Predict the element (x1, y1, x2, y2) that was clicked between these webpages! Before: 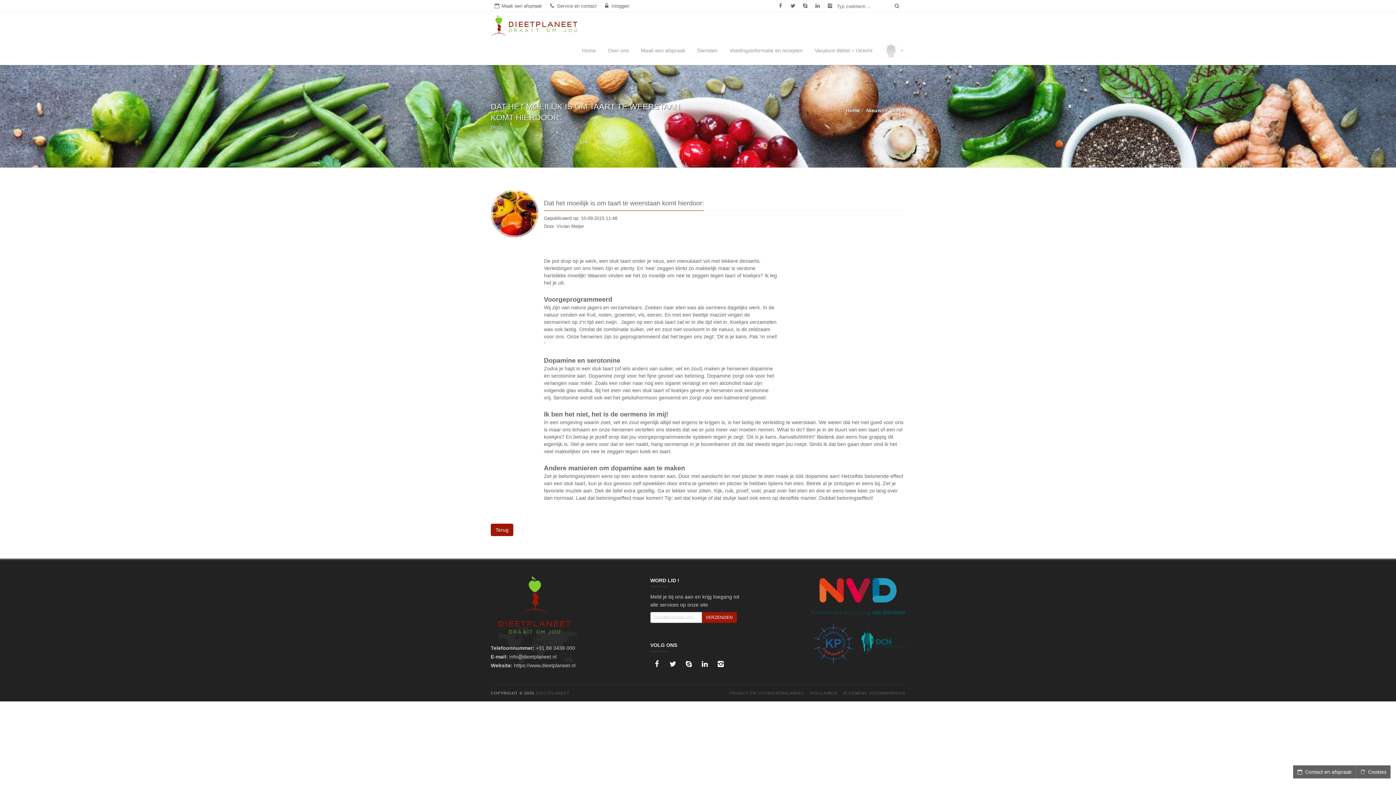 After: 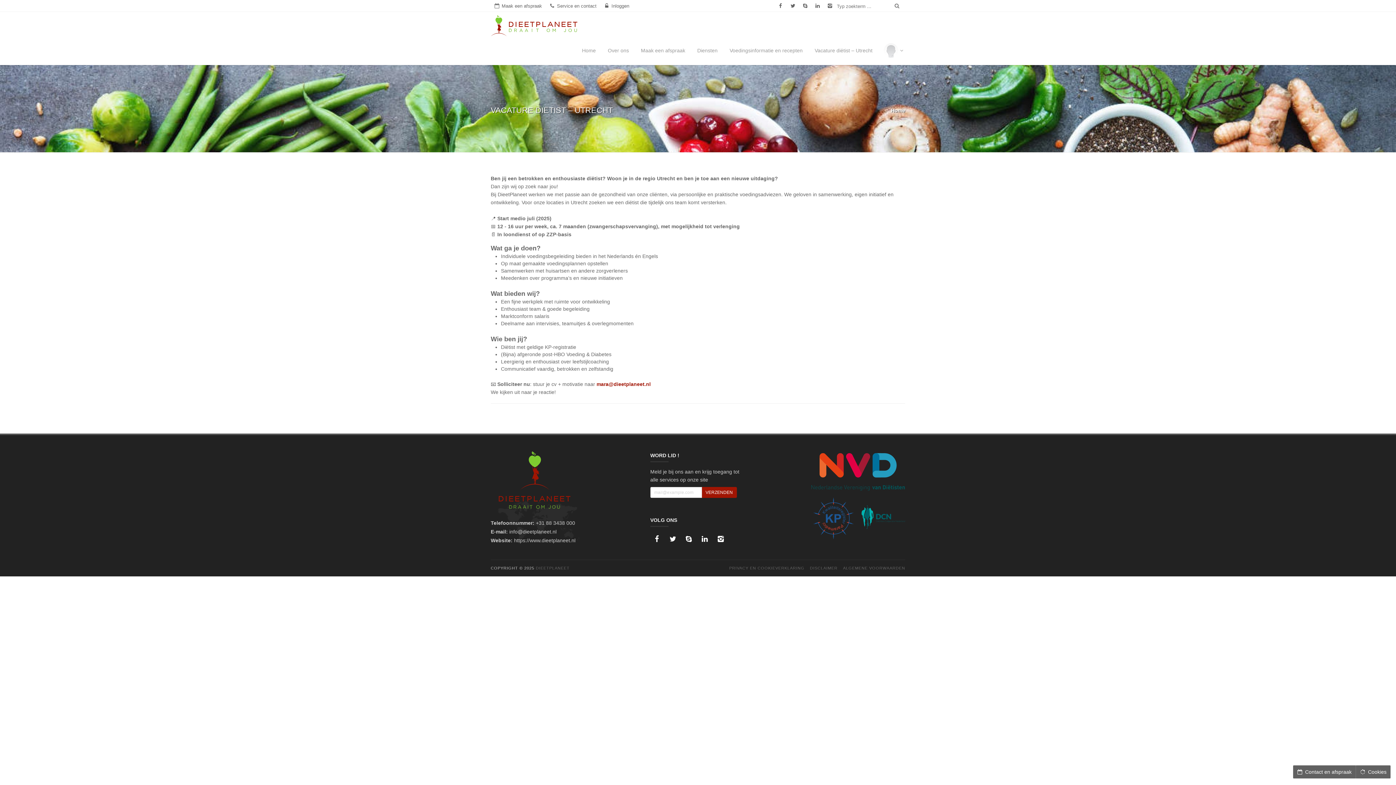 Action: label: Vacature diëtist – Utrecht bbox: (809, 36, 878, 65)